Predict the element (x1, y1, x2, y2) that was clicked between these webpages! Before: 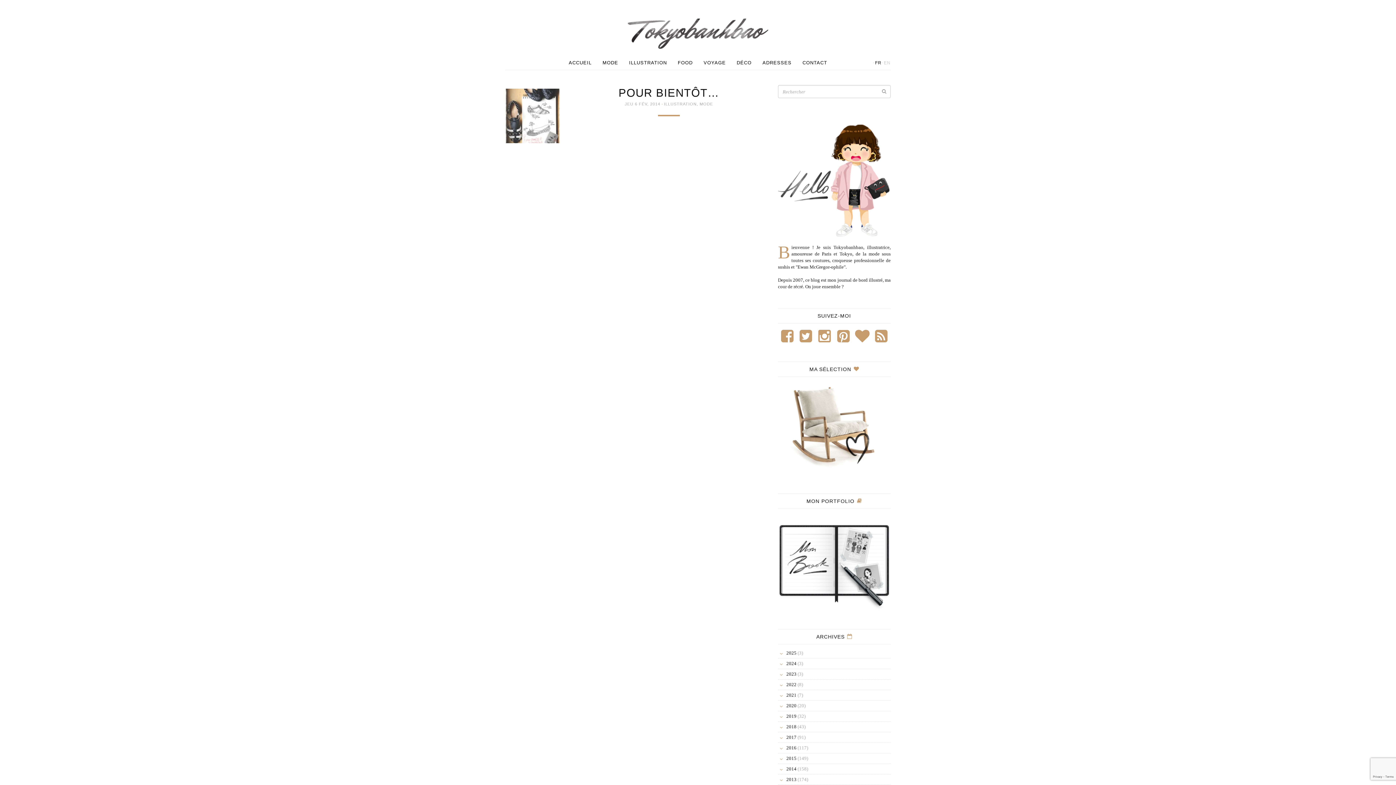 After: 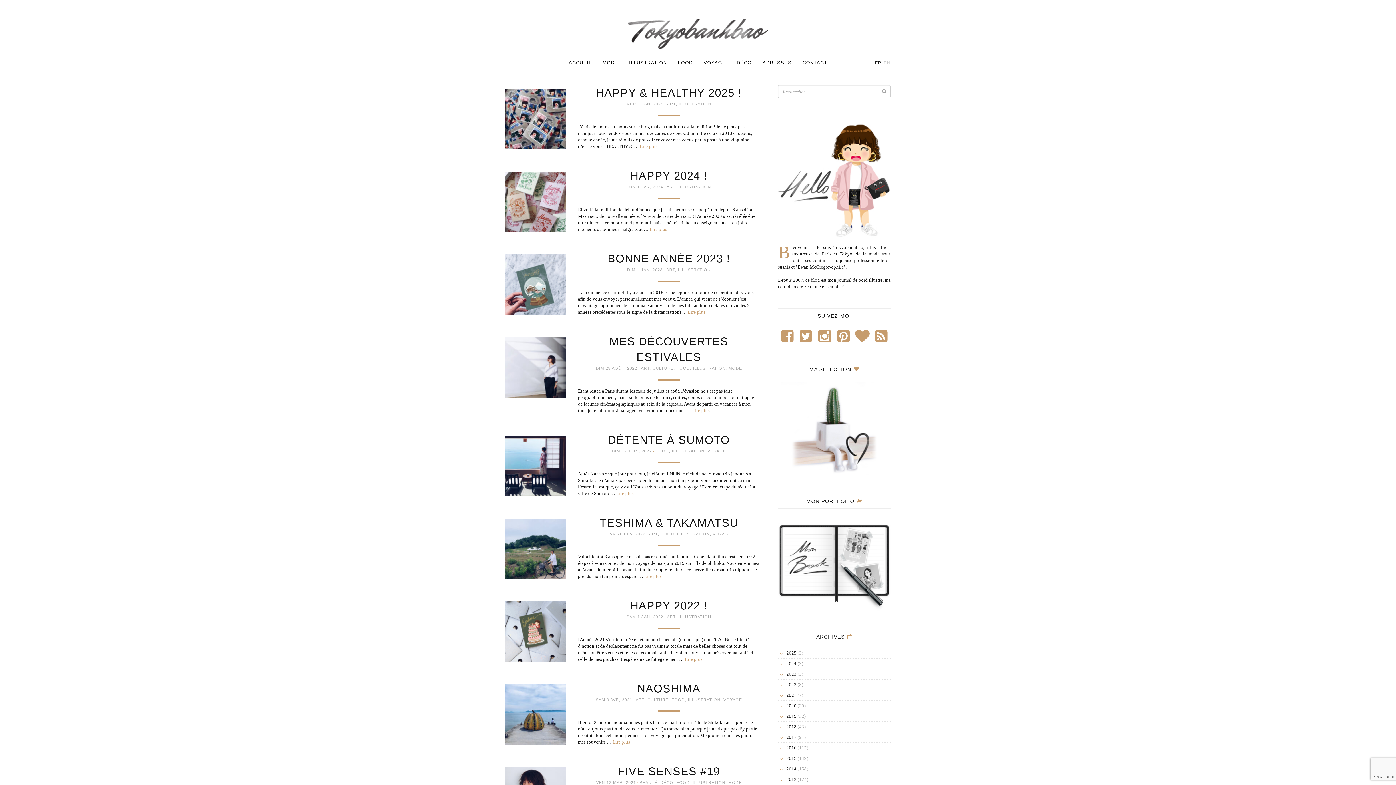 Action: bbox: (664, 101, 696, 106) label: ILLUSTRATION